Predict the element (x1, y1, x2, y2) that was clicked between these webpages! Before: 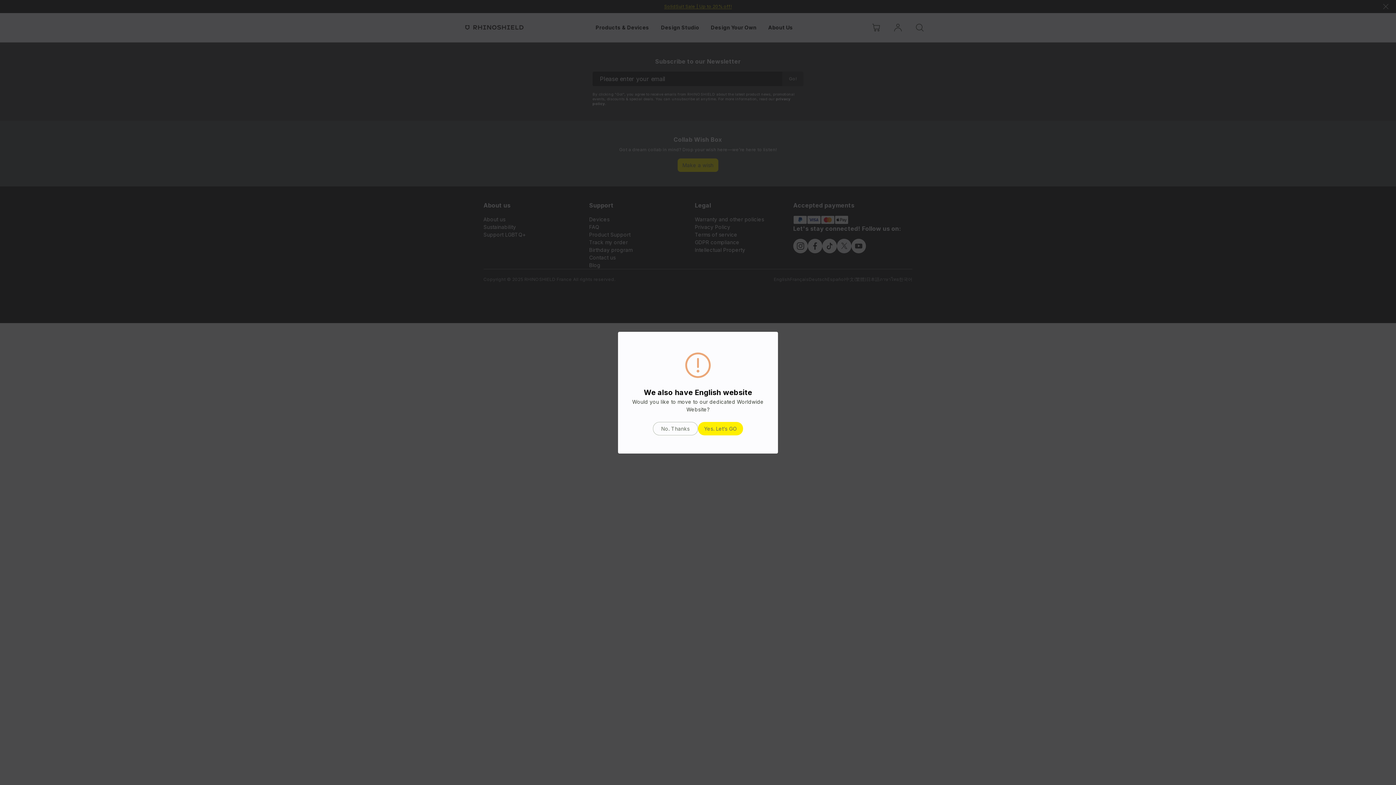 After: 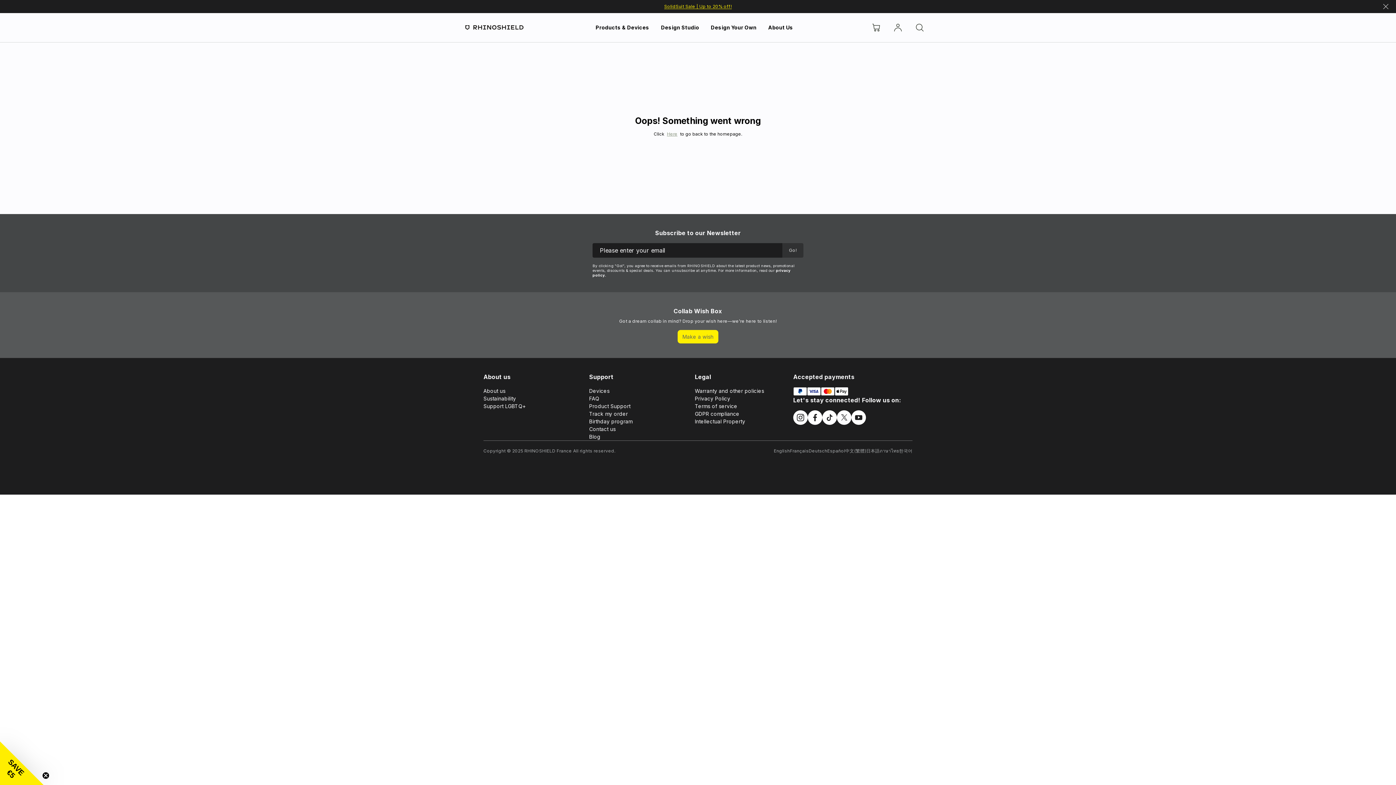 Action: label: Design Studio bbox: (661, 13, 699, 41)